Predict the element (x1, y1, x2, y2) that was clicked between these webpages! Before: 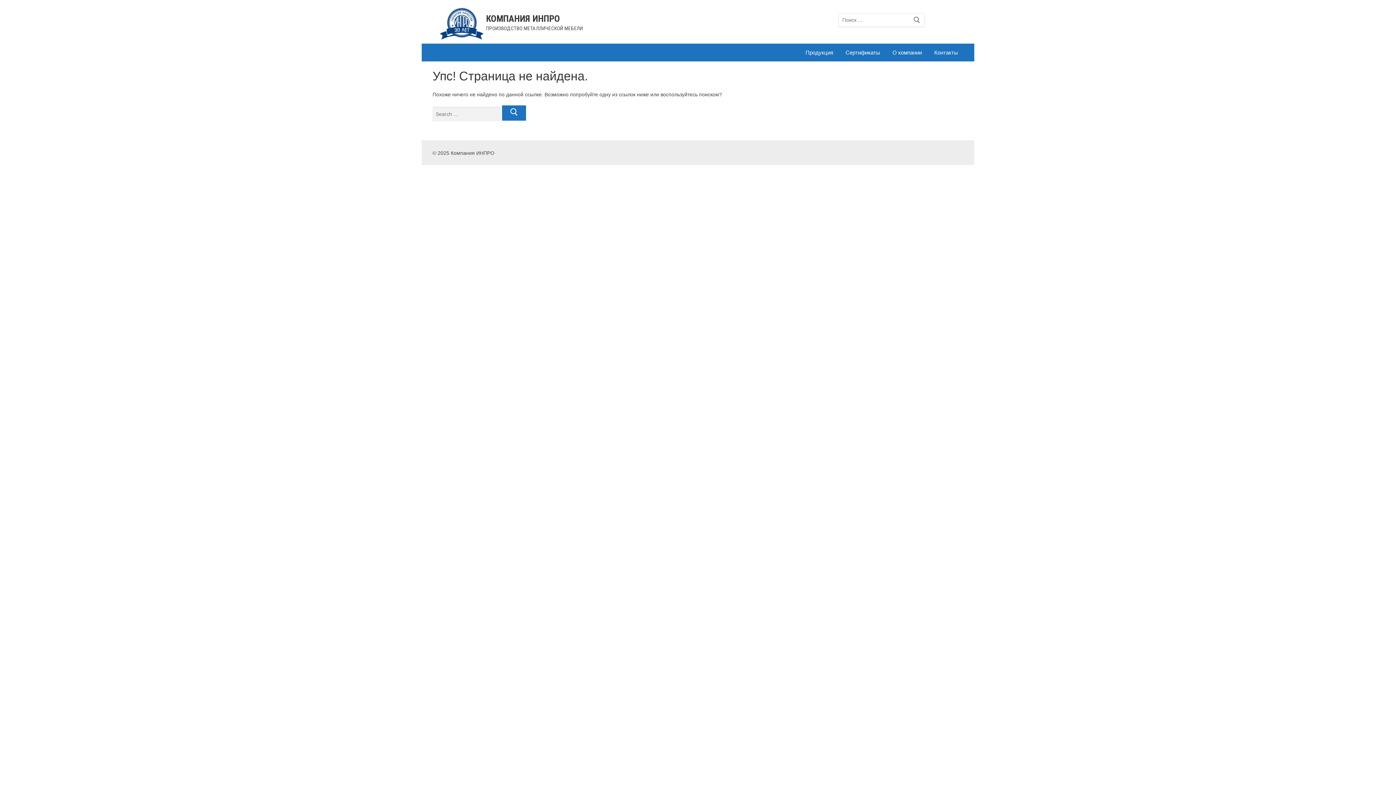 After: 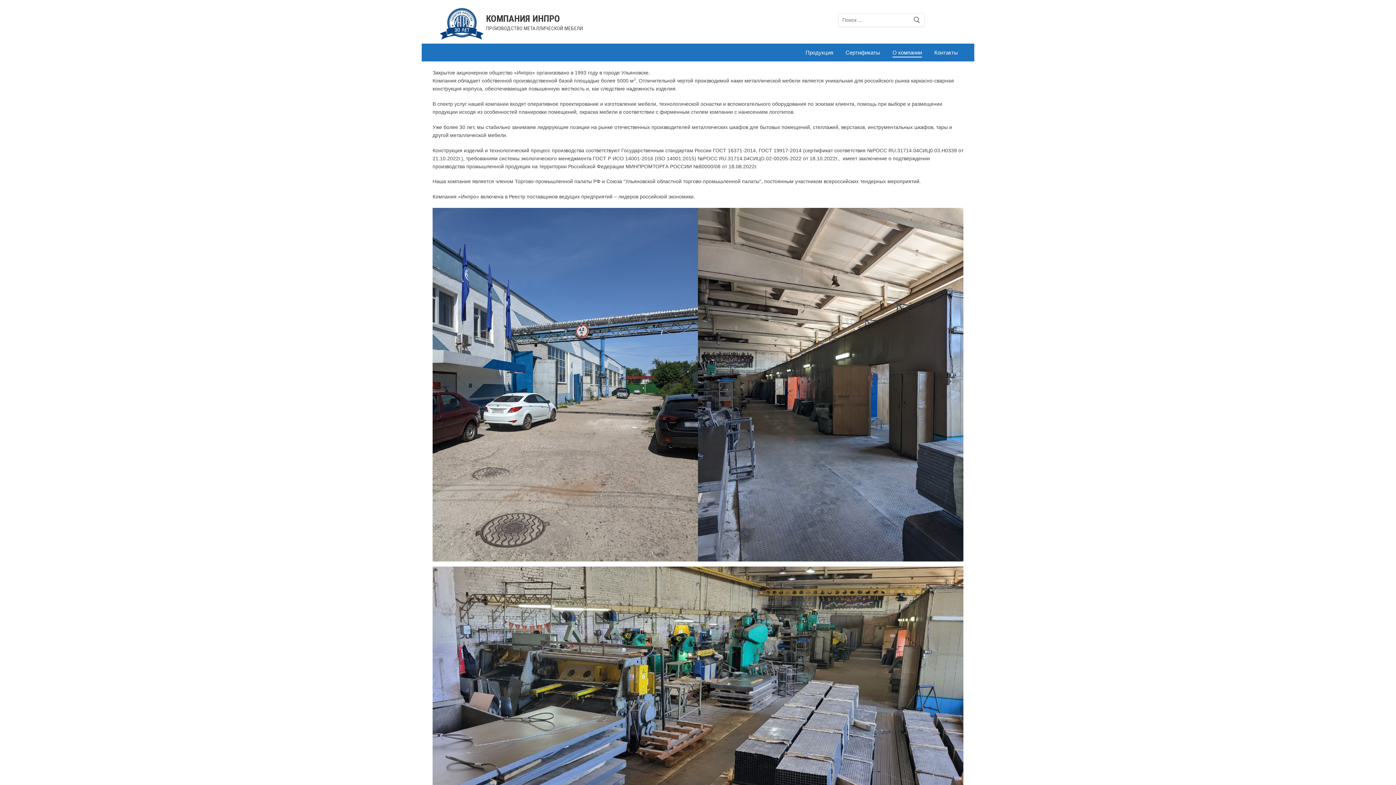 Action: label: О компании bbox: (887, 44, 927, 60)